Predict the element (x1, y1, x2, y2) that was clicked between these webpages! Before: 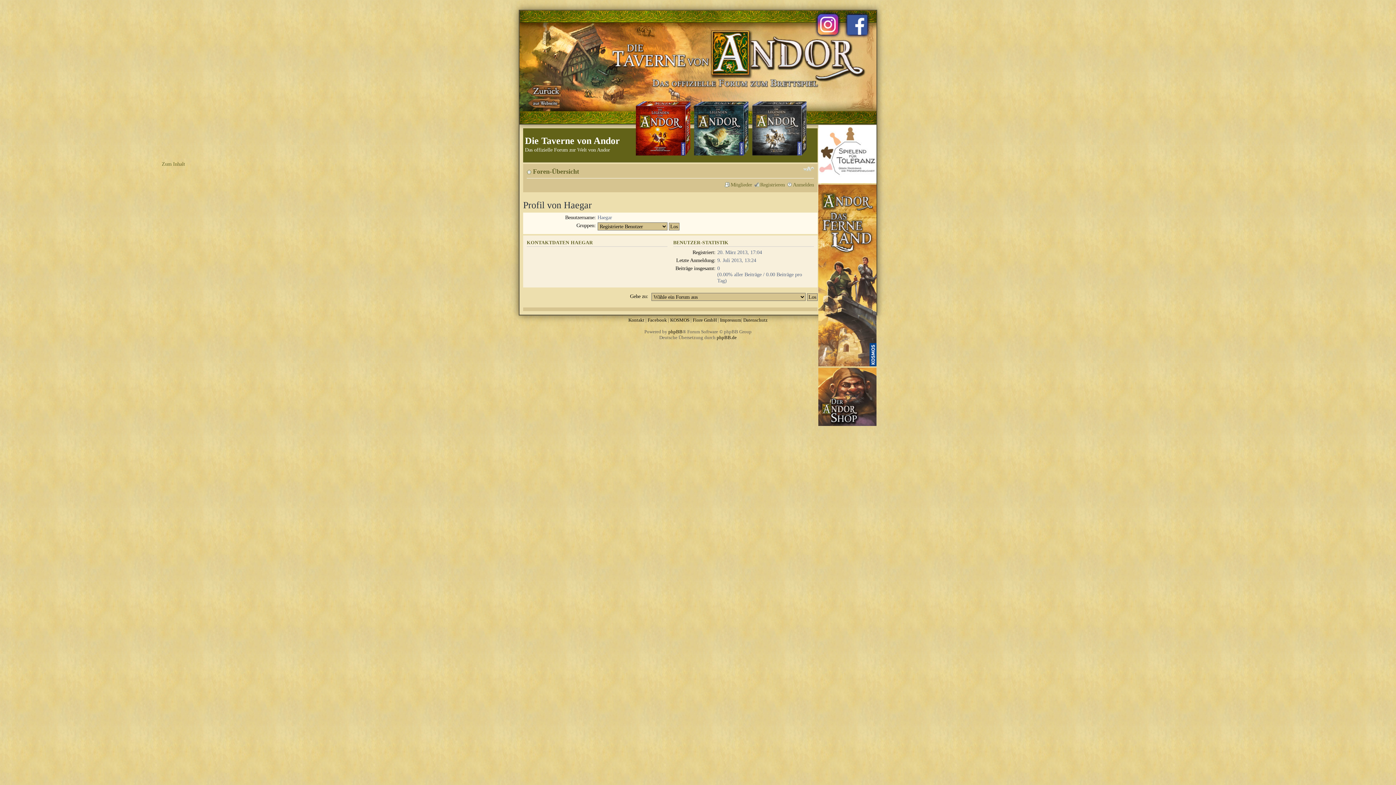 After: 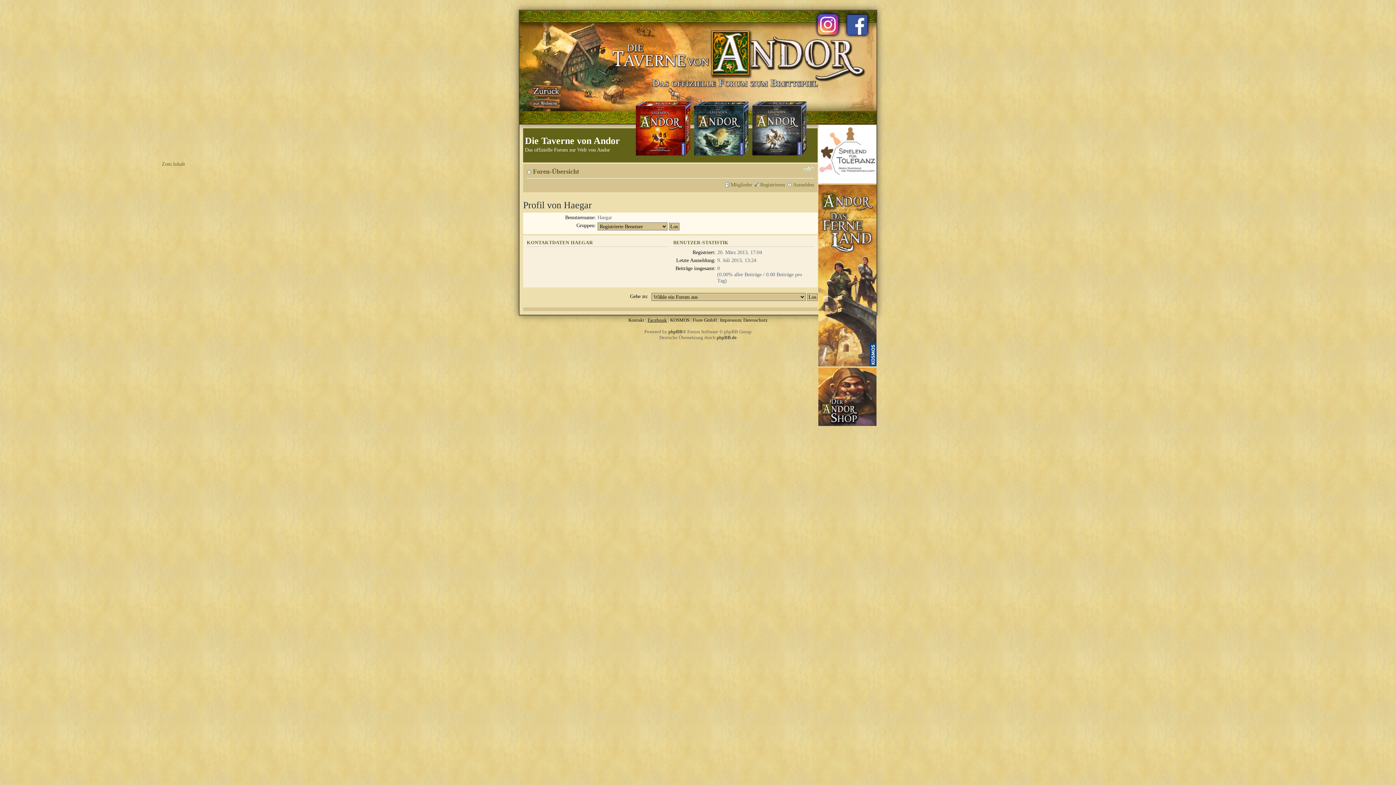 Action: bbox: (647, 317, 667, 322) label: Facebook